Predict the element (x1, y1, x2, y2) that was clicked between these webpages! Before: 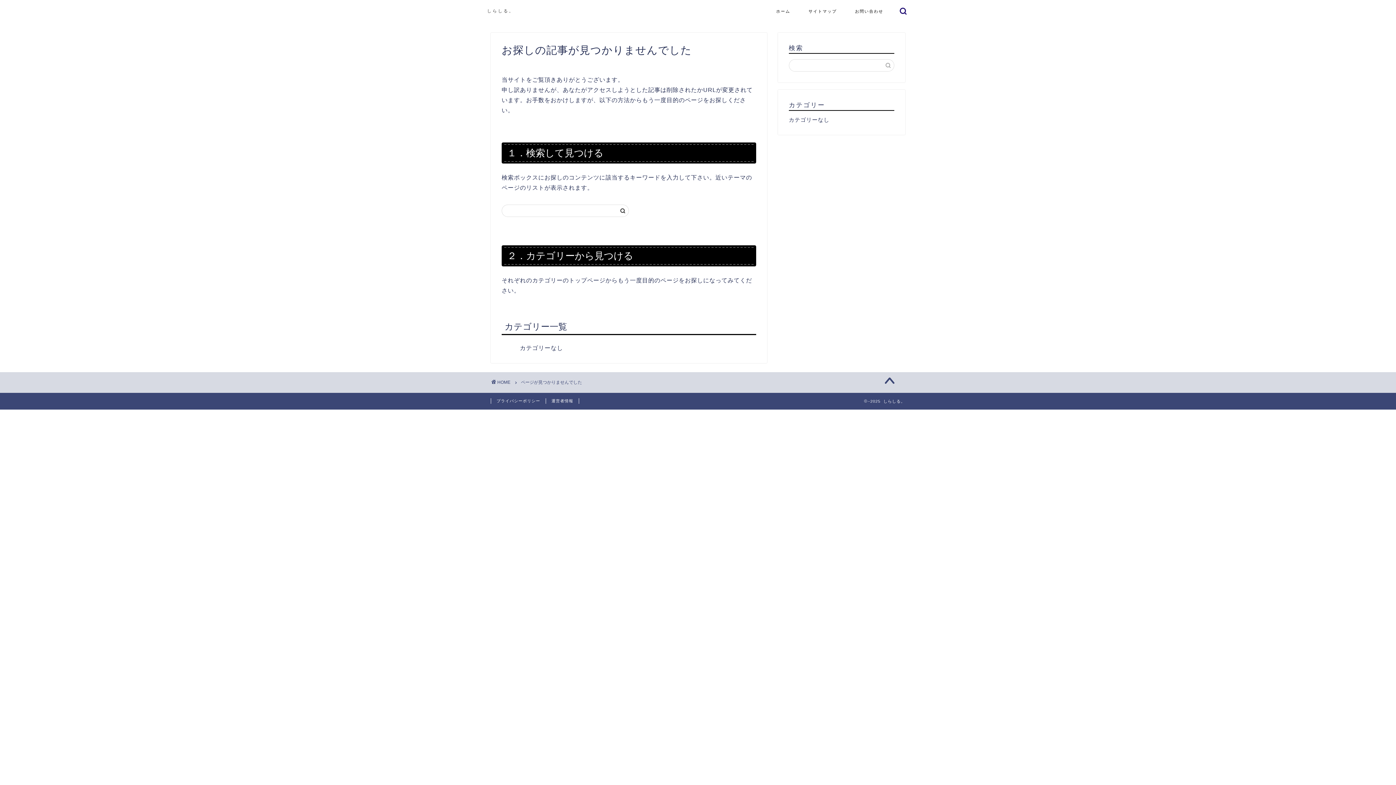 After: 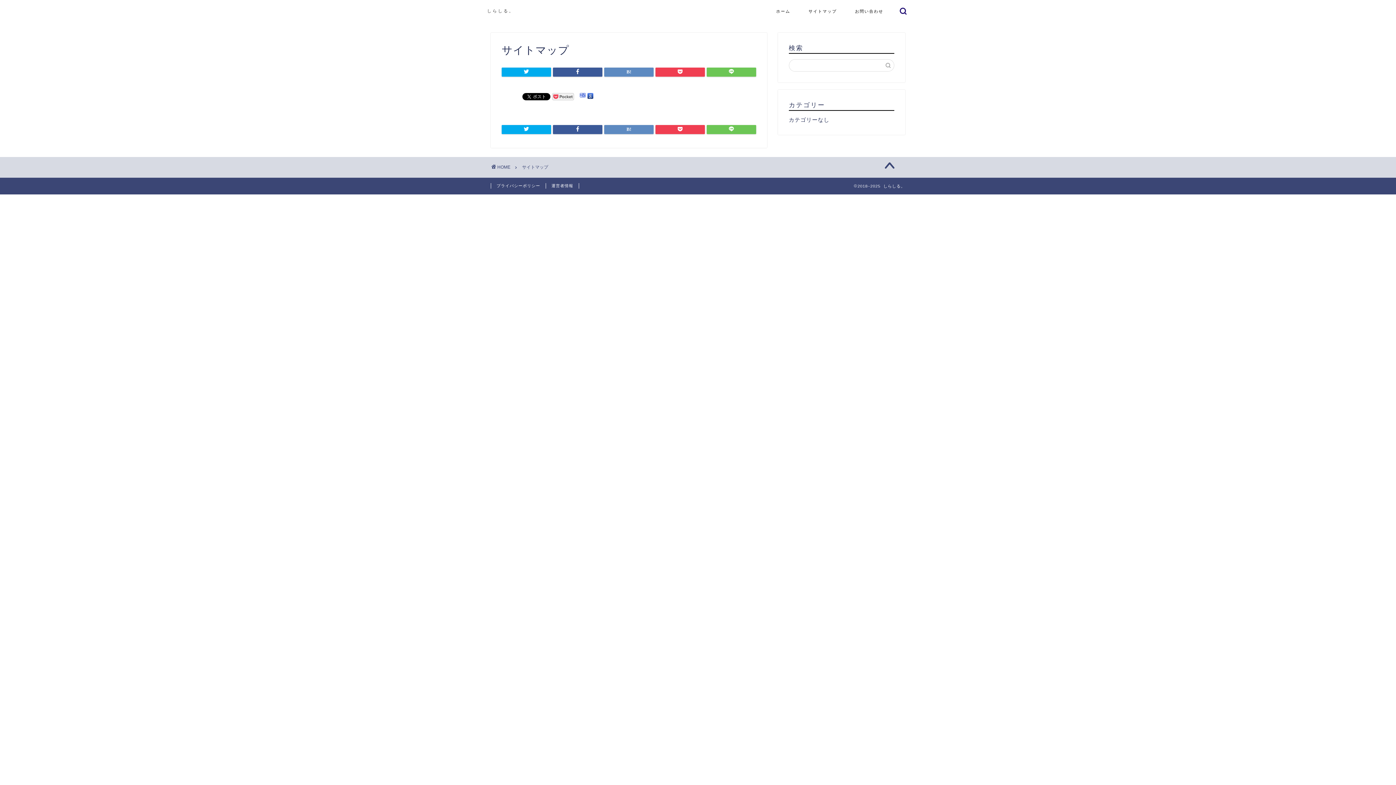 Action: label: サイトマップ bbox: (799, 5, 846, 20)